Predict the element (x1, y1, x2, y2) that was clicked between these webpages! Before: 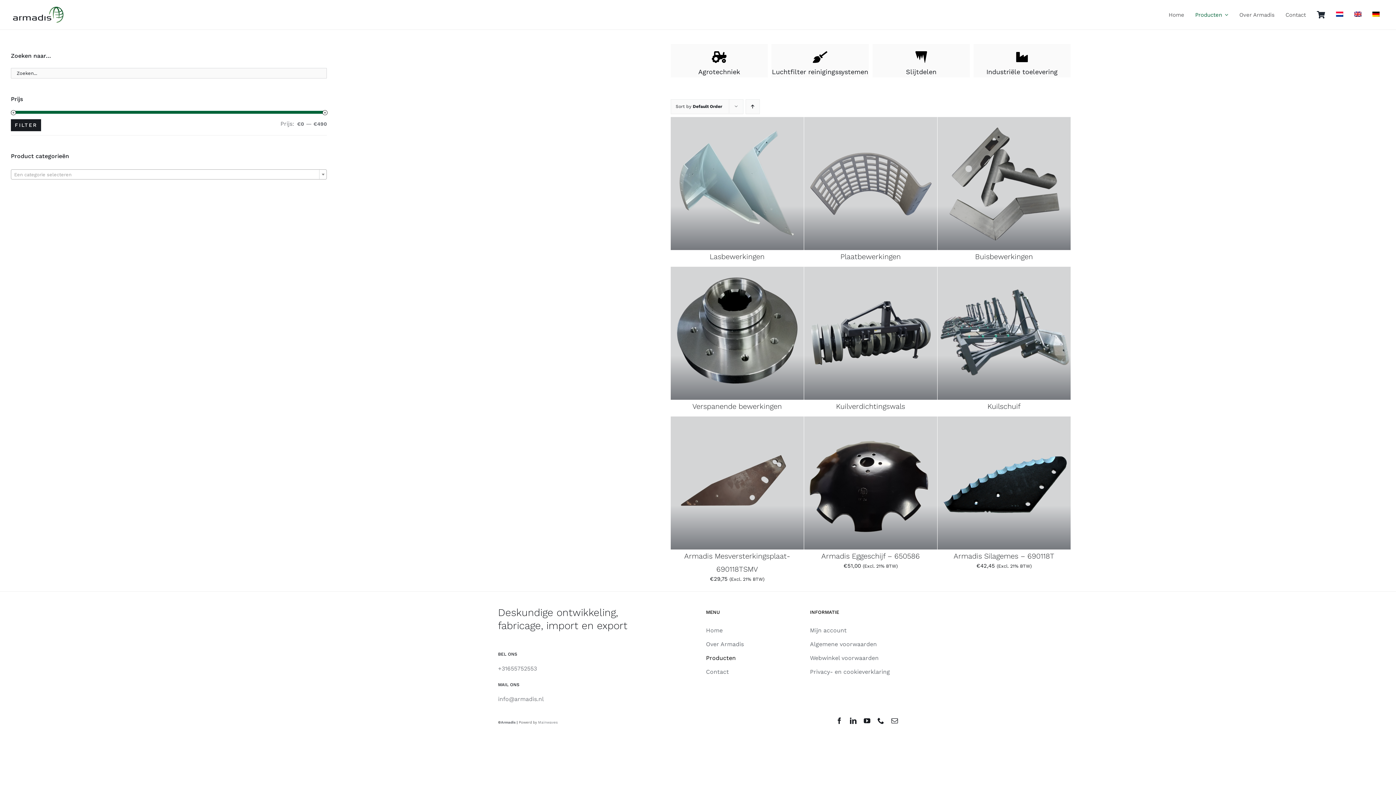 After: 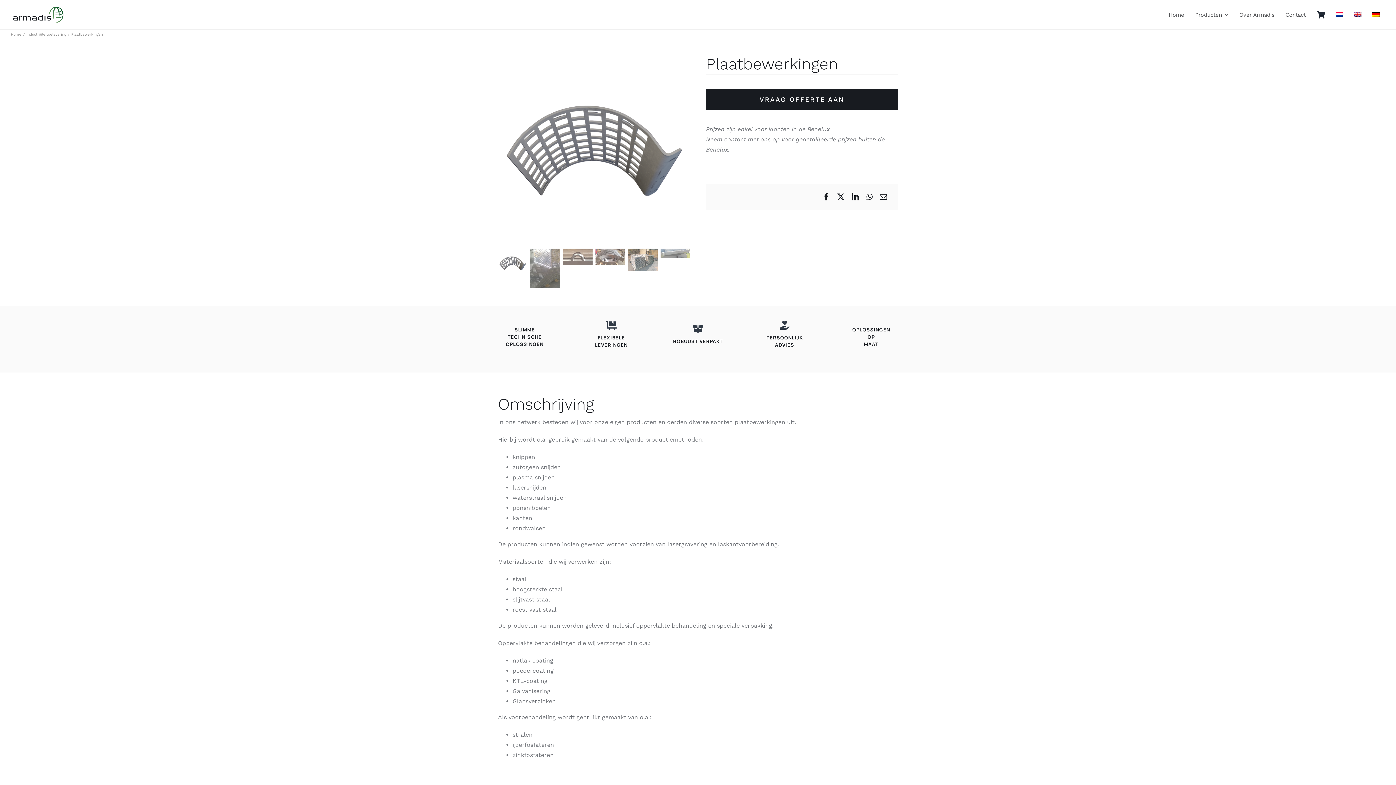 Action: bbox: (804, 117, 937, 263)